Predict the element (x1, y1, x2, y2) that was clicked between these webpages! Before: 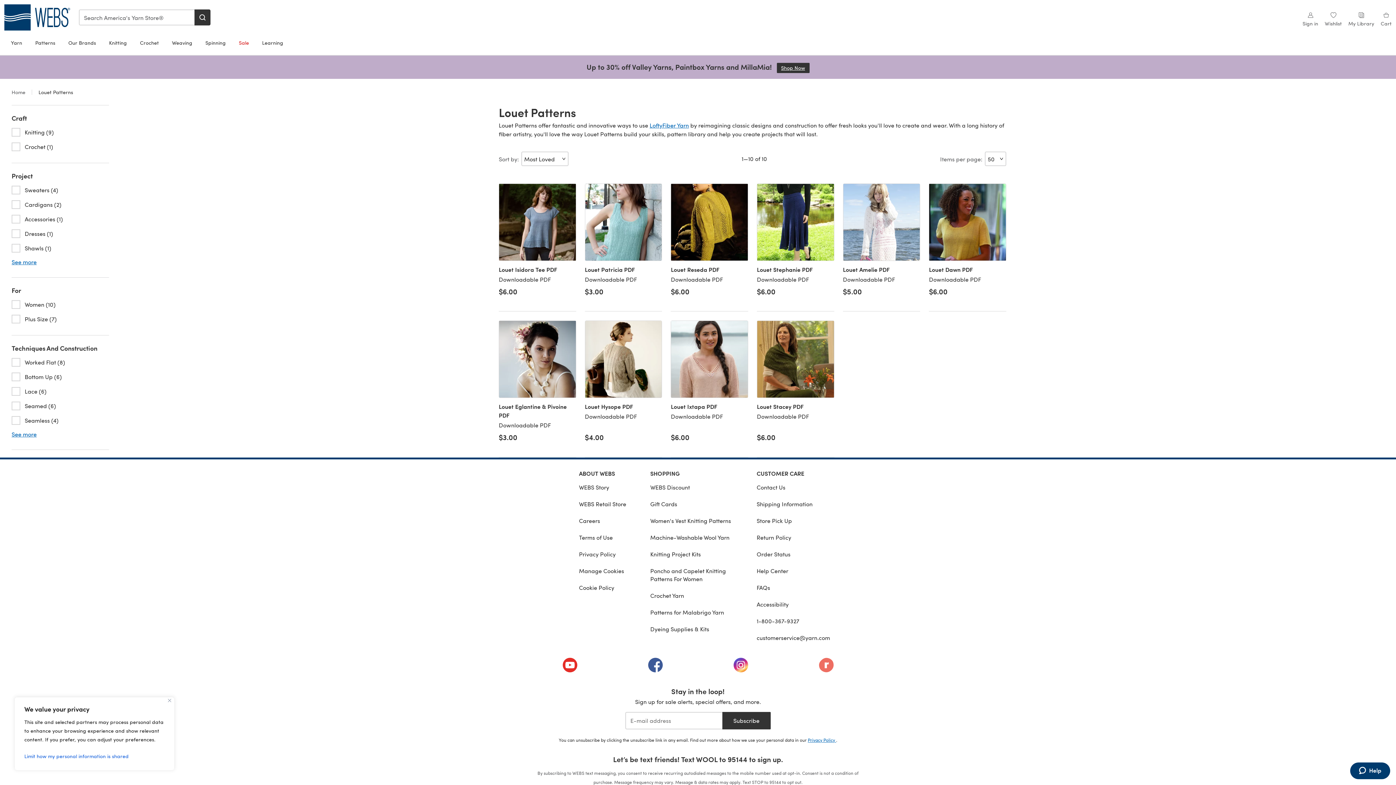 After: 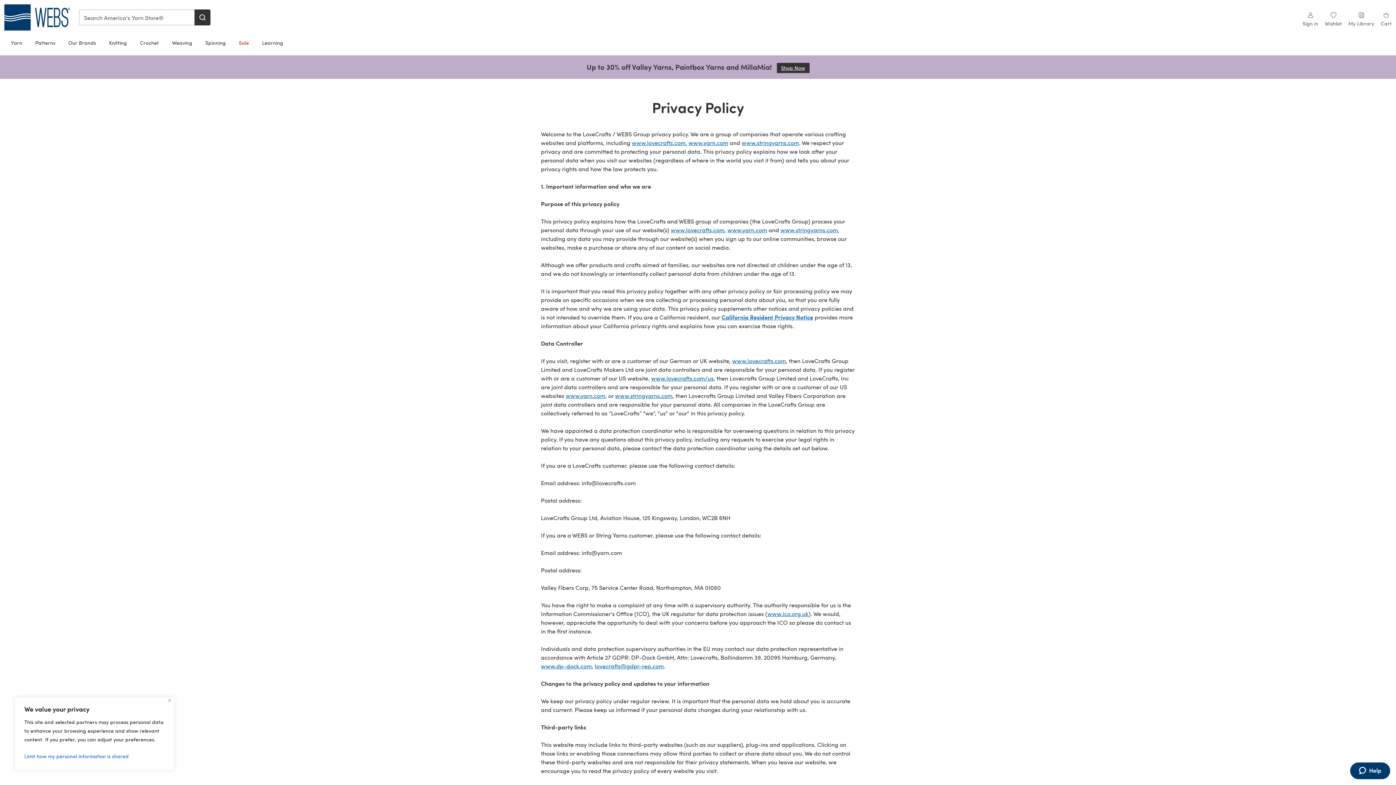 Action: bbox: (808, 737, 836, 743) label: Privacy Policy 